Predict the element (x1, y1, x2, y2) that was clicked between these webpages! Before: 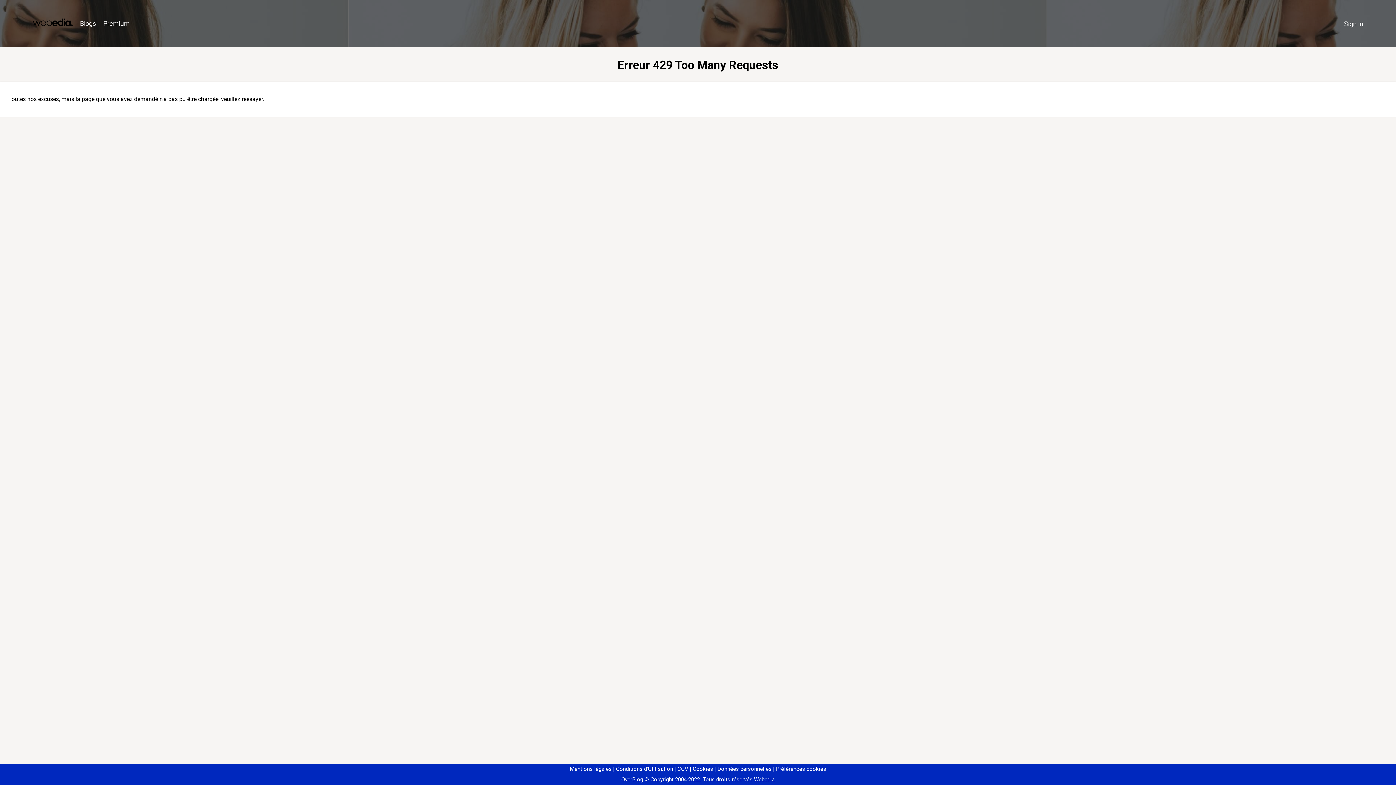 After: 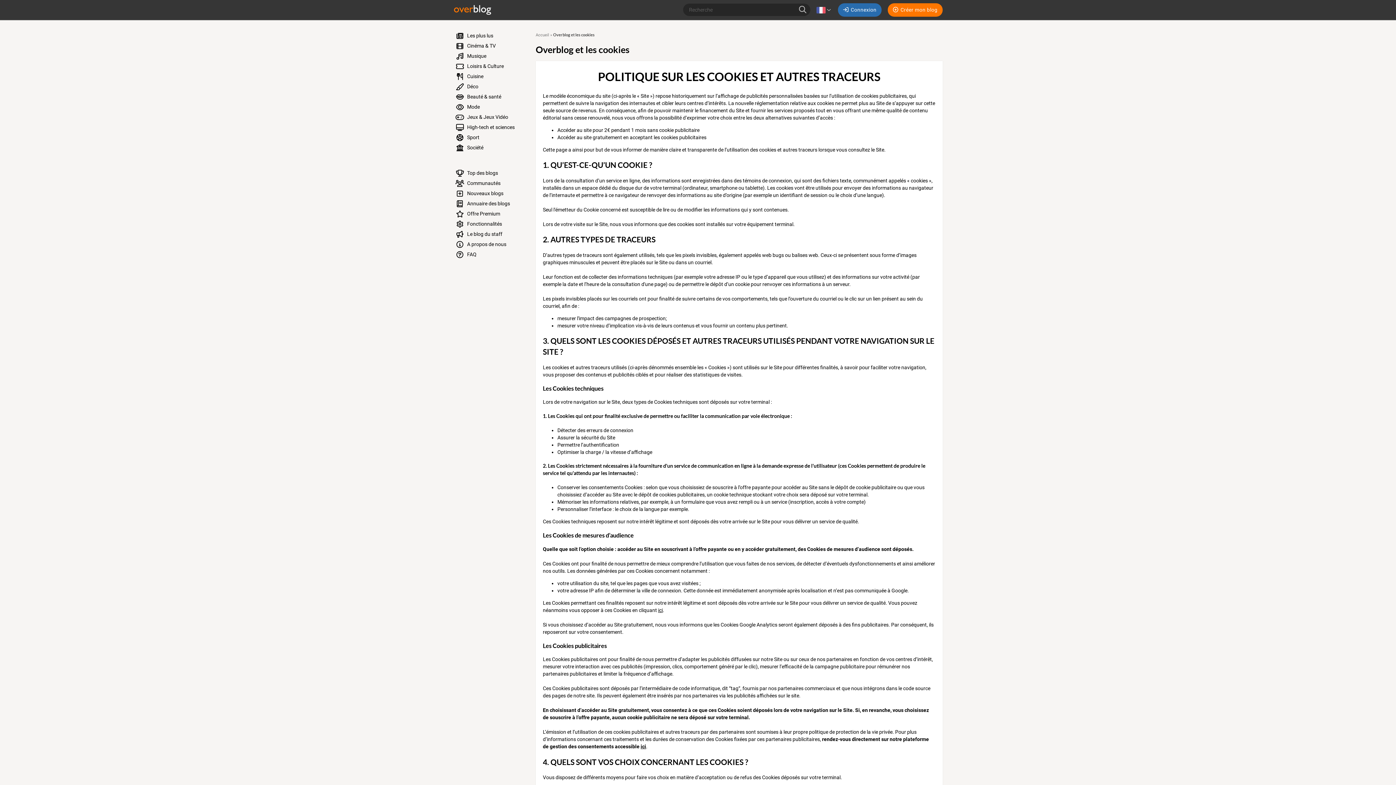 Action: bbox: (690, 766, 713, 772) label: Cookies